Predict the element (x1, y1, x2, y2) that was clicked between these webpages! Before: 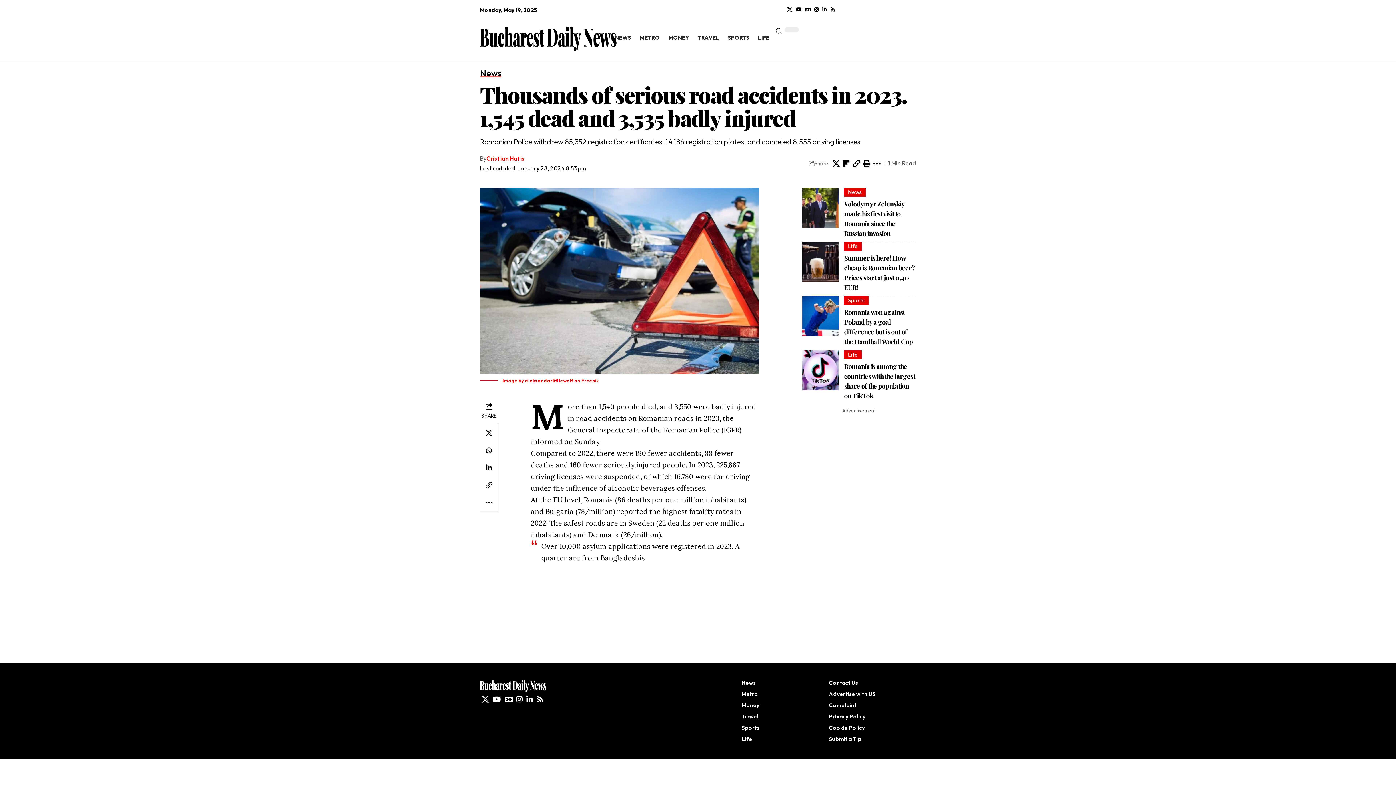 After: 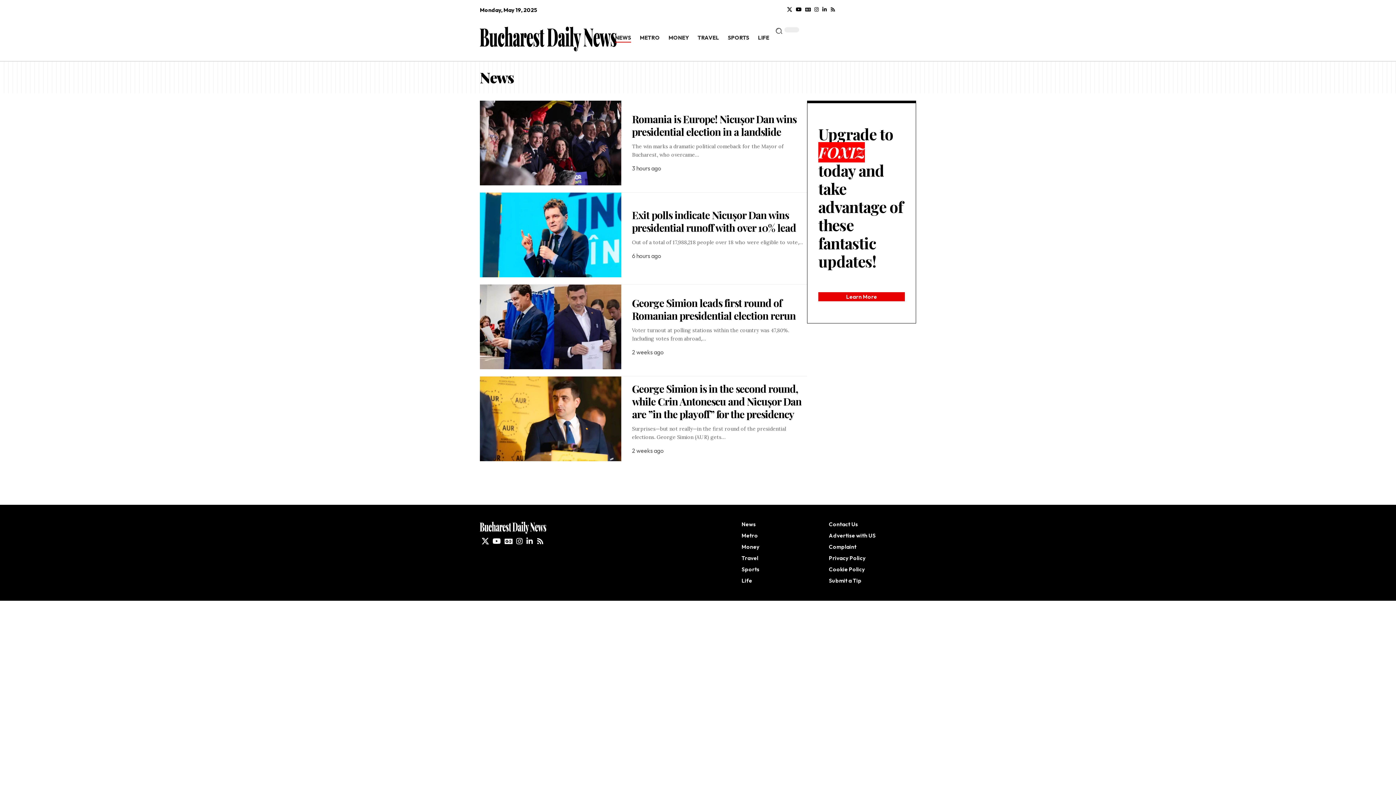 Action: label: News bbox: (844, 187, 865, 196)